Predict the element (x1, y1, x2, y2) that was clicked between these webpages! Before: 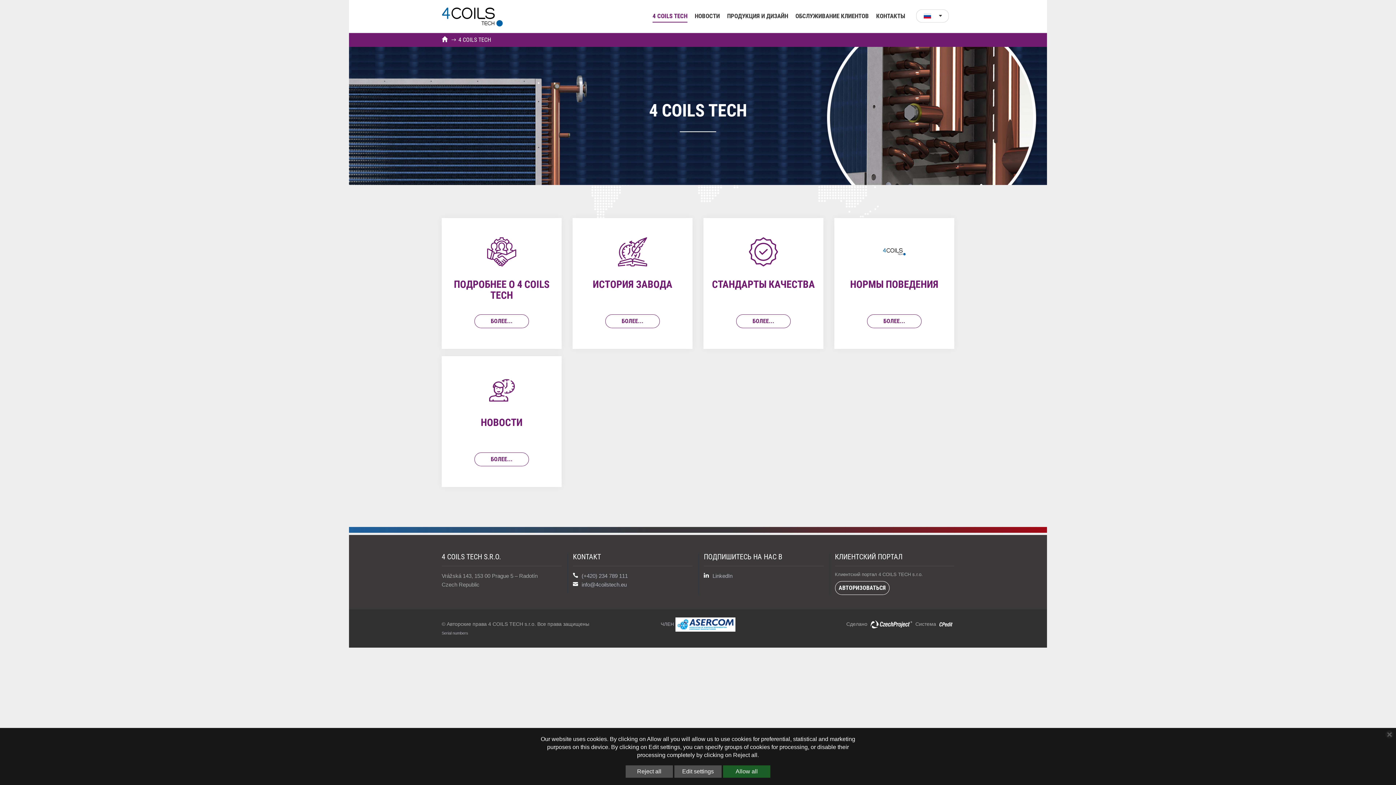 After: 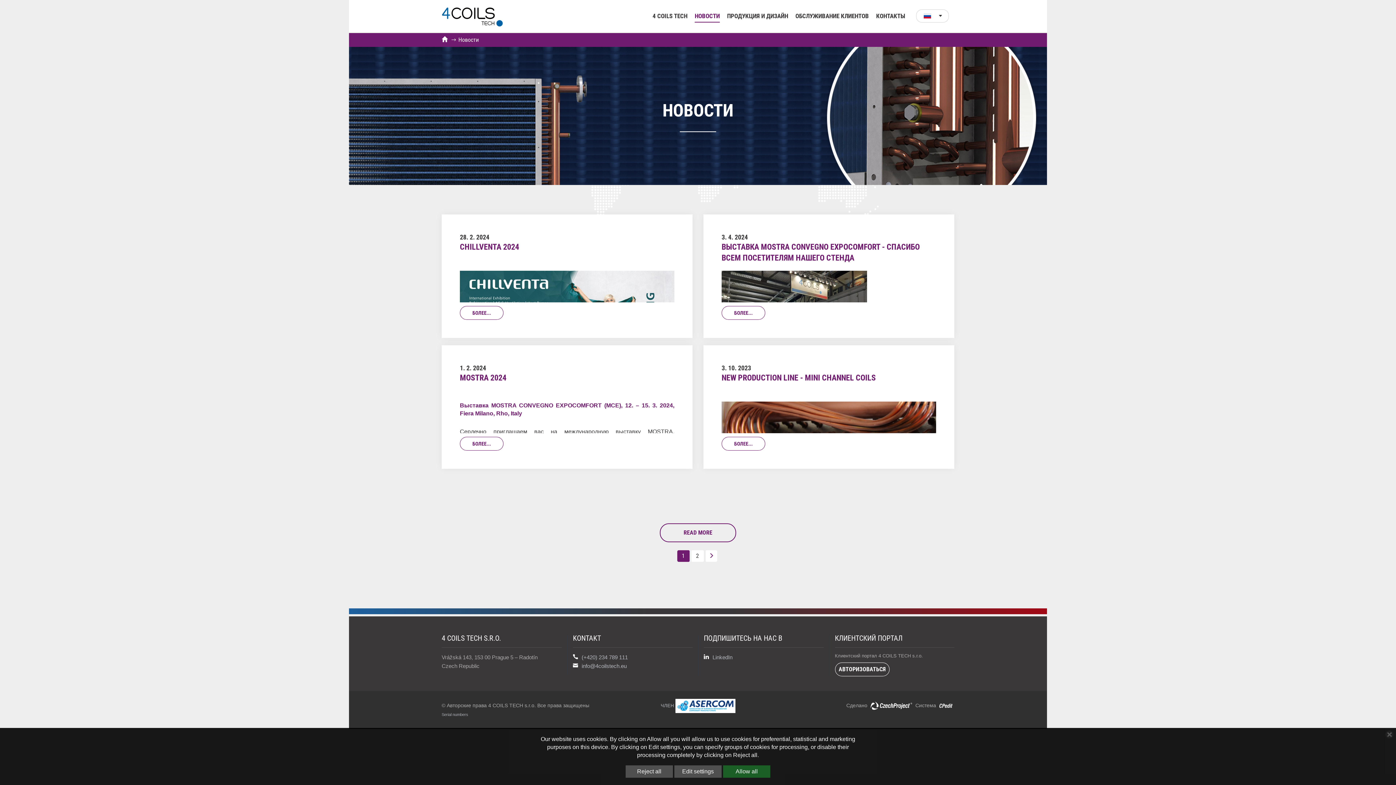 Action: label: БОЛЕЕ... bbox: (474, 452, 529, 466)